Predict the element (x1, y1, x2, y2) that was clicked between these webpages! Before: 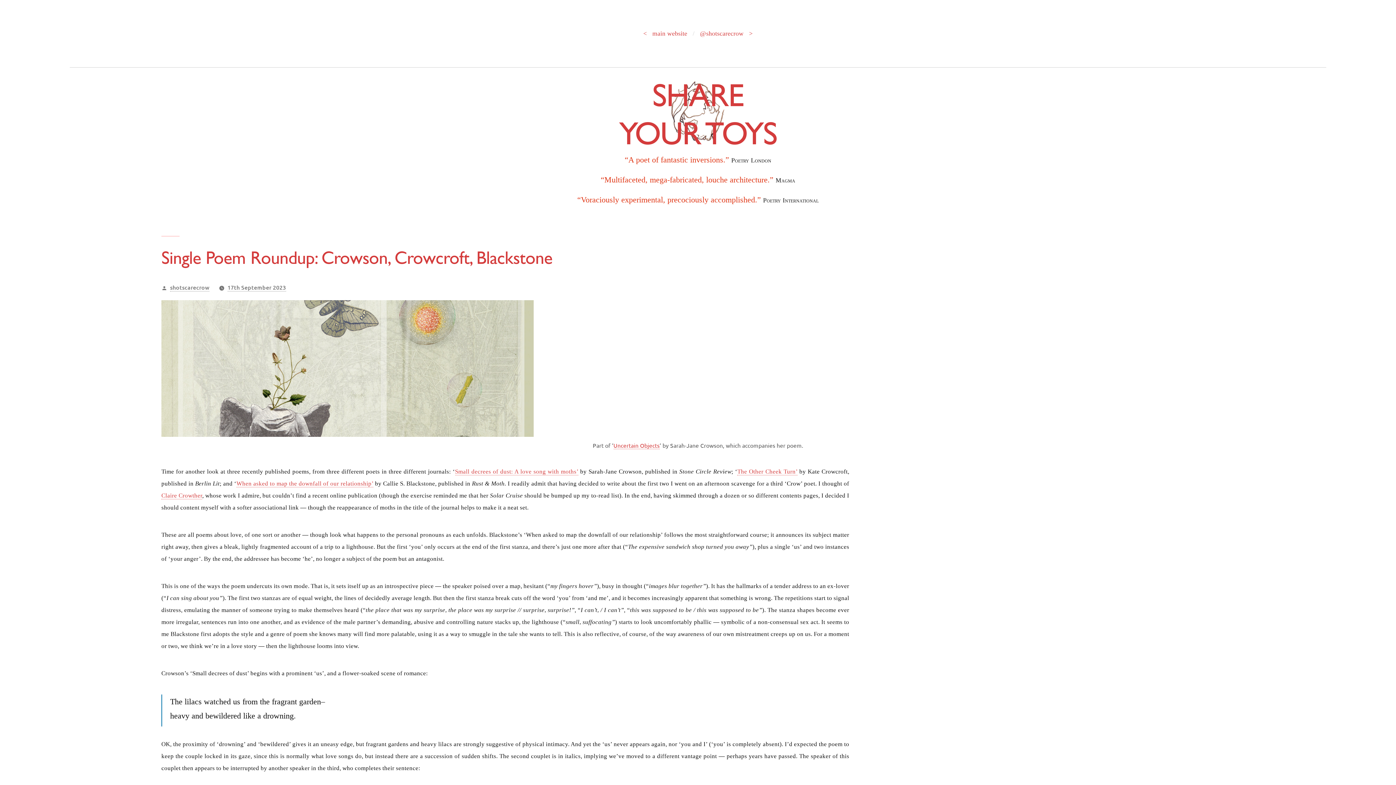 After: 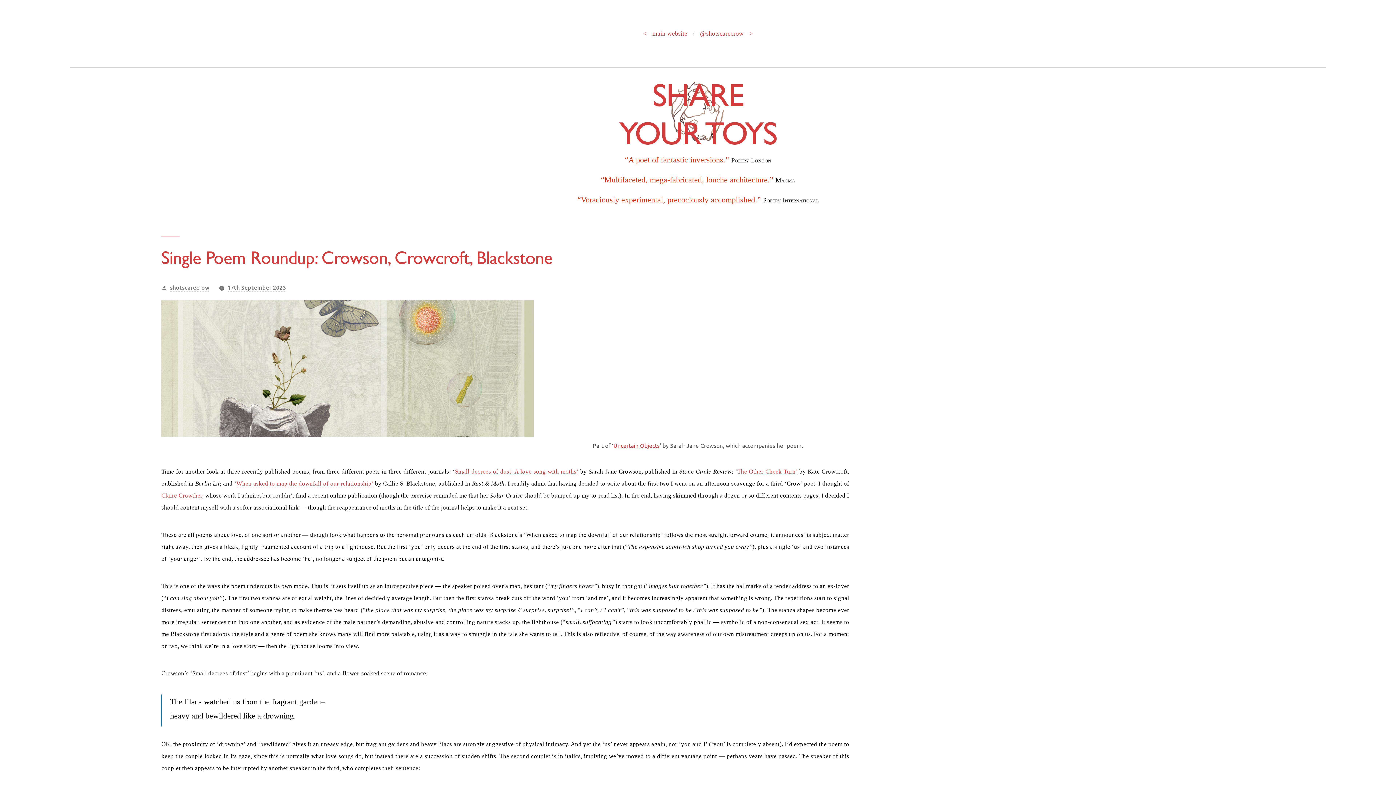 Action: label: 17th September 2023 bbox: (227, 283, 286, 291)